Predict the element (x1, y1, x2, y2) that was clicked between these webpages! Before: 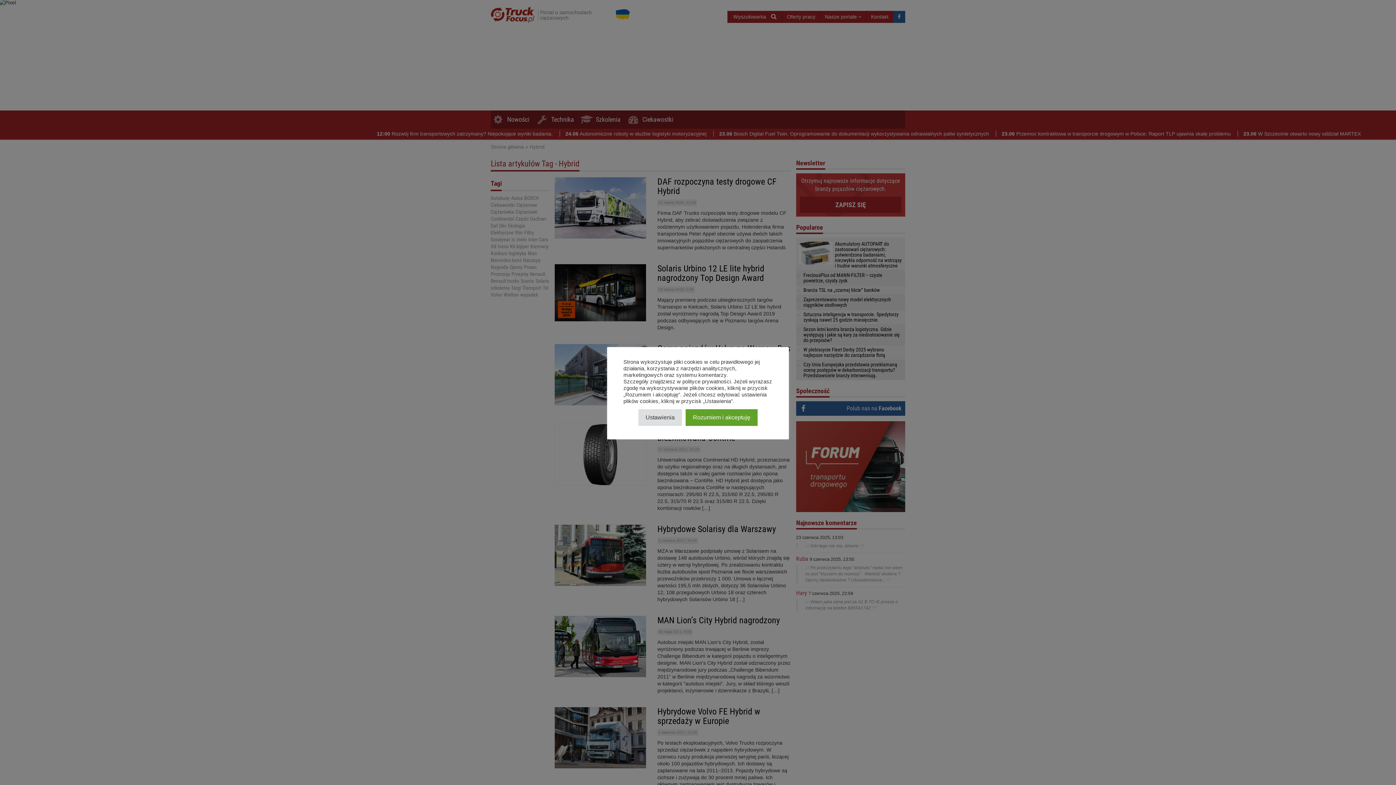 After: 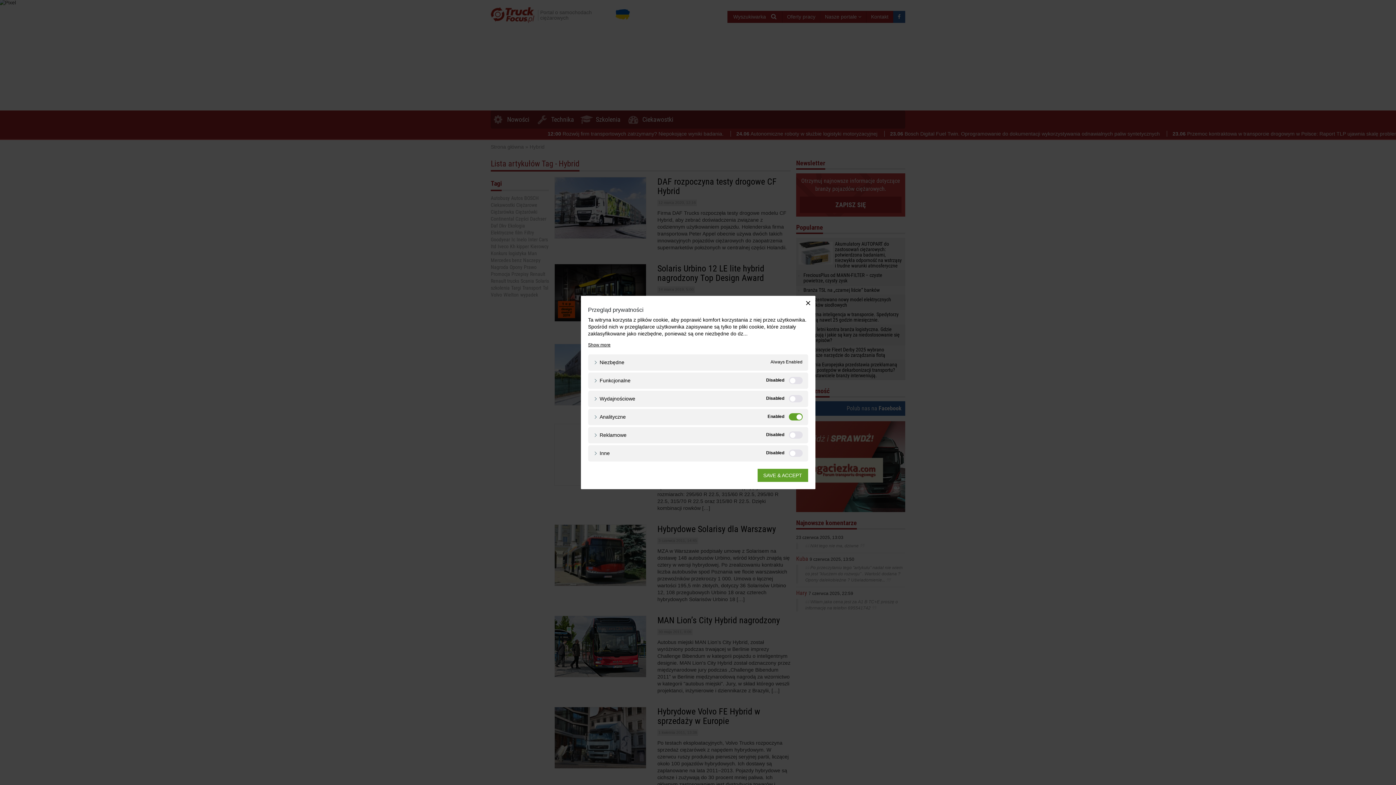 Action: label: Ustawienia bbox: (638, 409, 682, 426)